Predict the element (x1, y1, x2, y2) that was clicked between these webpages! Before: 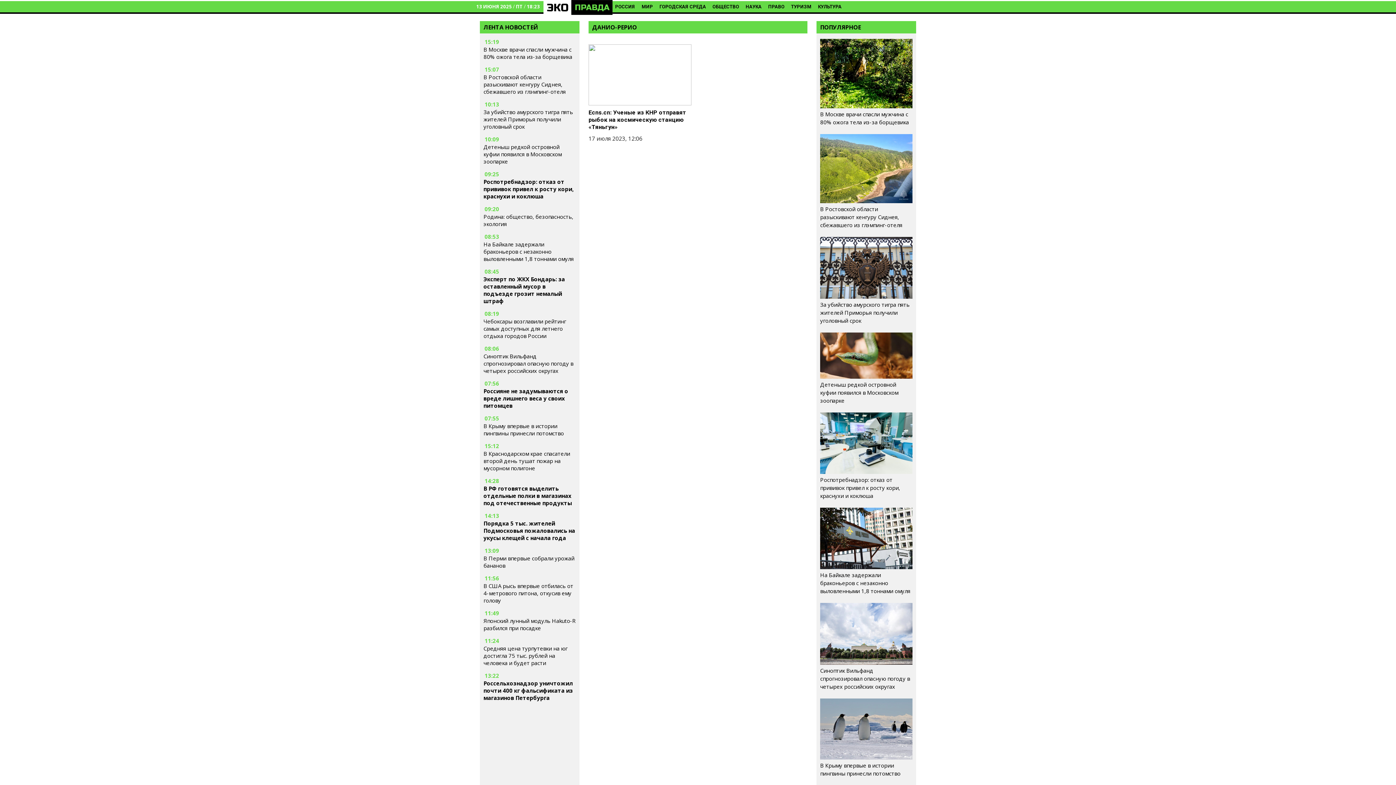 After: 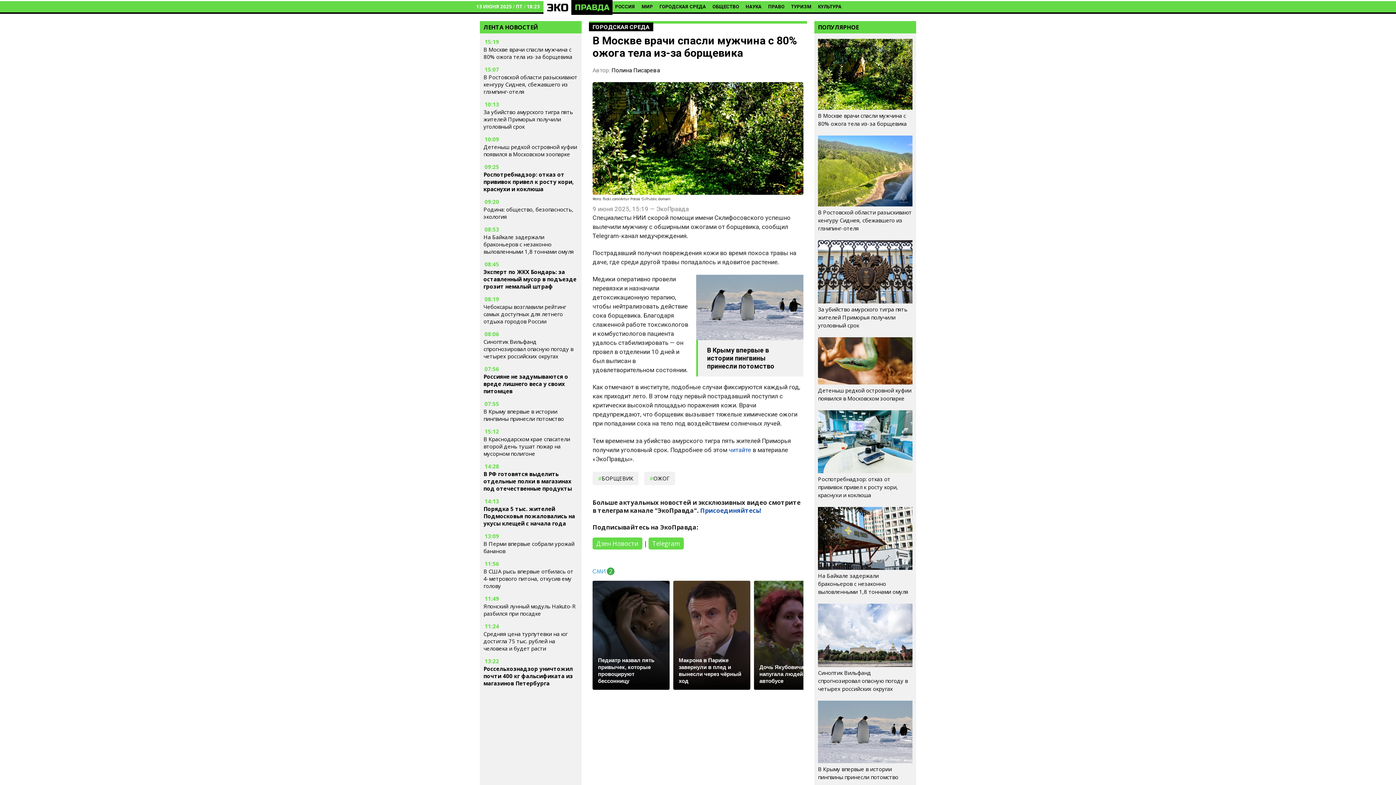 Action: bbox: (483, 45, 576, 60) label: В Москве врачи спасли мужчина с 80% ожога тела из-за борщевика